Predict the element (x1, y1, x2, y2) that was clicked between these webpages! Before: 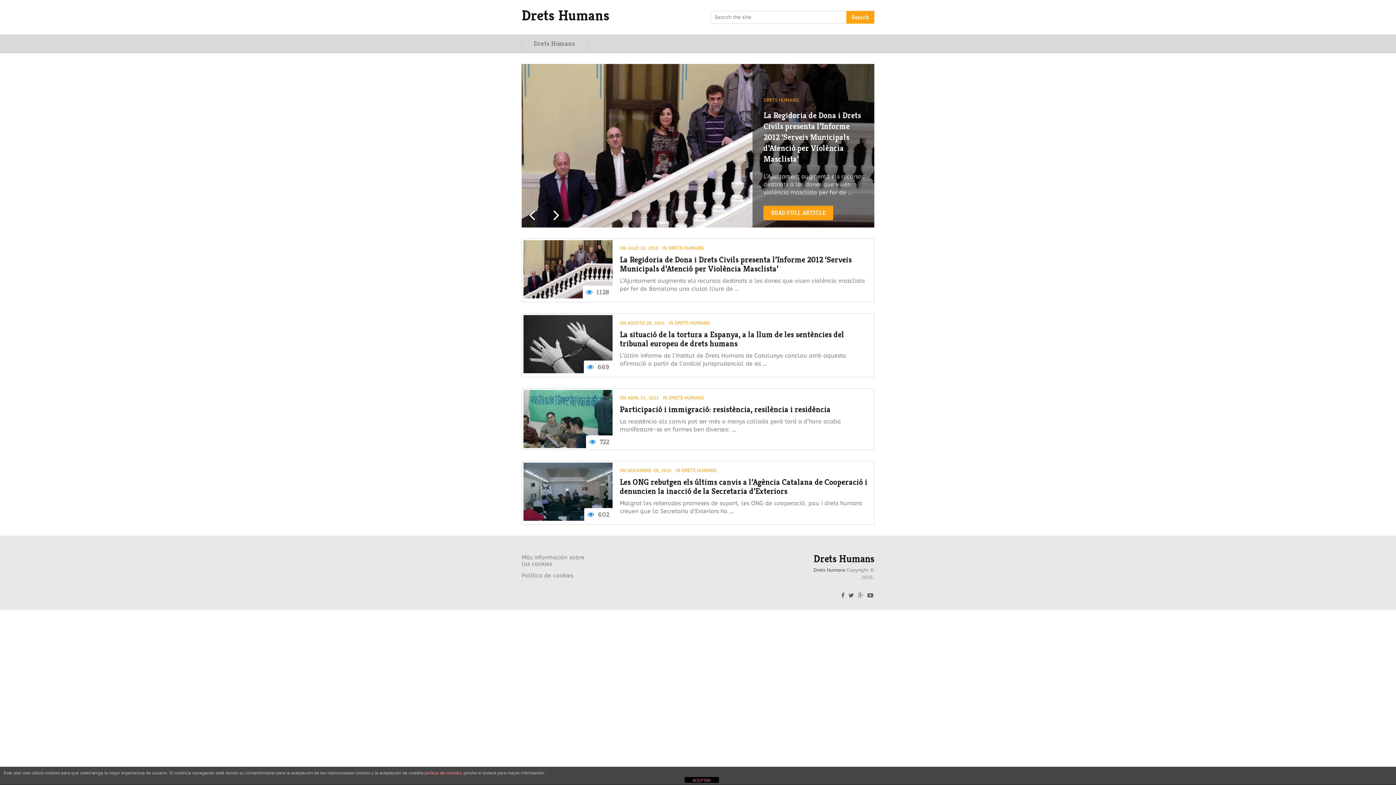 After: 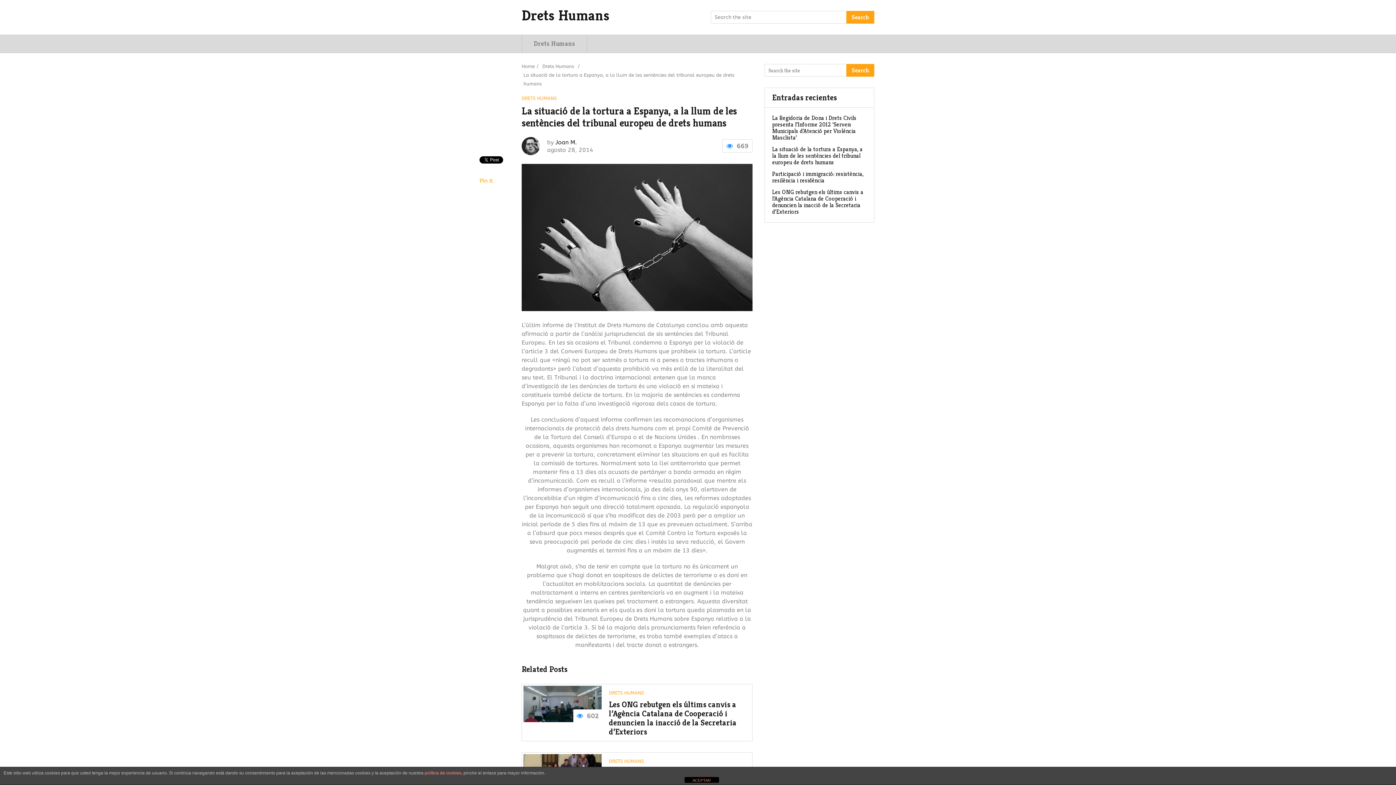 Action: bbox: (620, 330, 870, 348) label: La situació de la tortura a Espanya, a la llum de les sentències del tribunal europeu de drets humans